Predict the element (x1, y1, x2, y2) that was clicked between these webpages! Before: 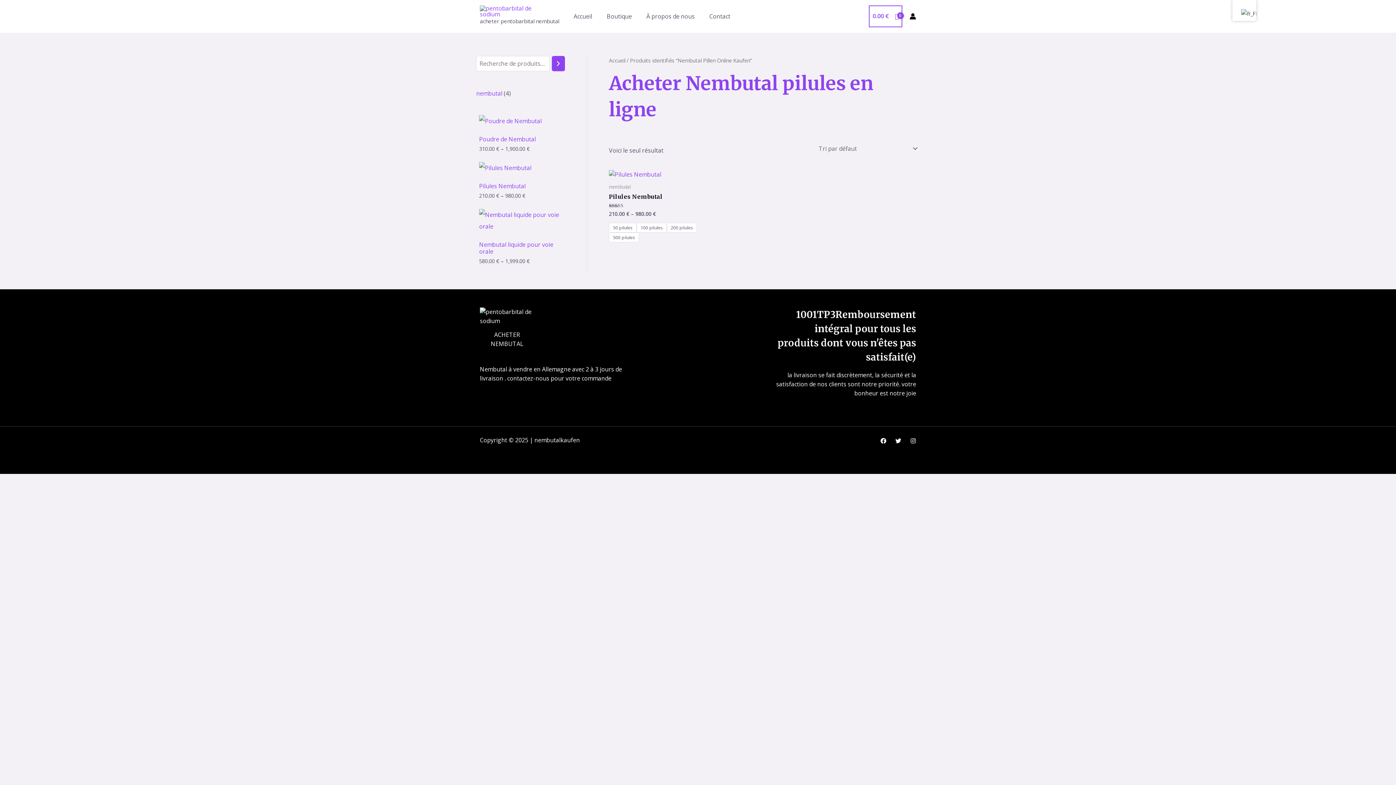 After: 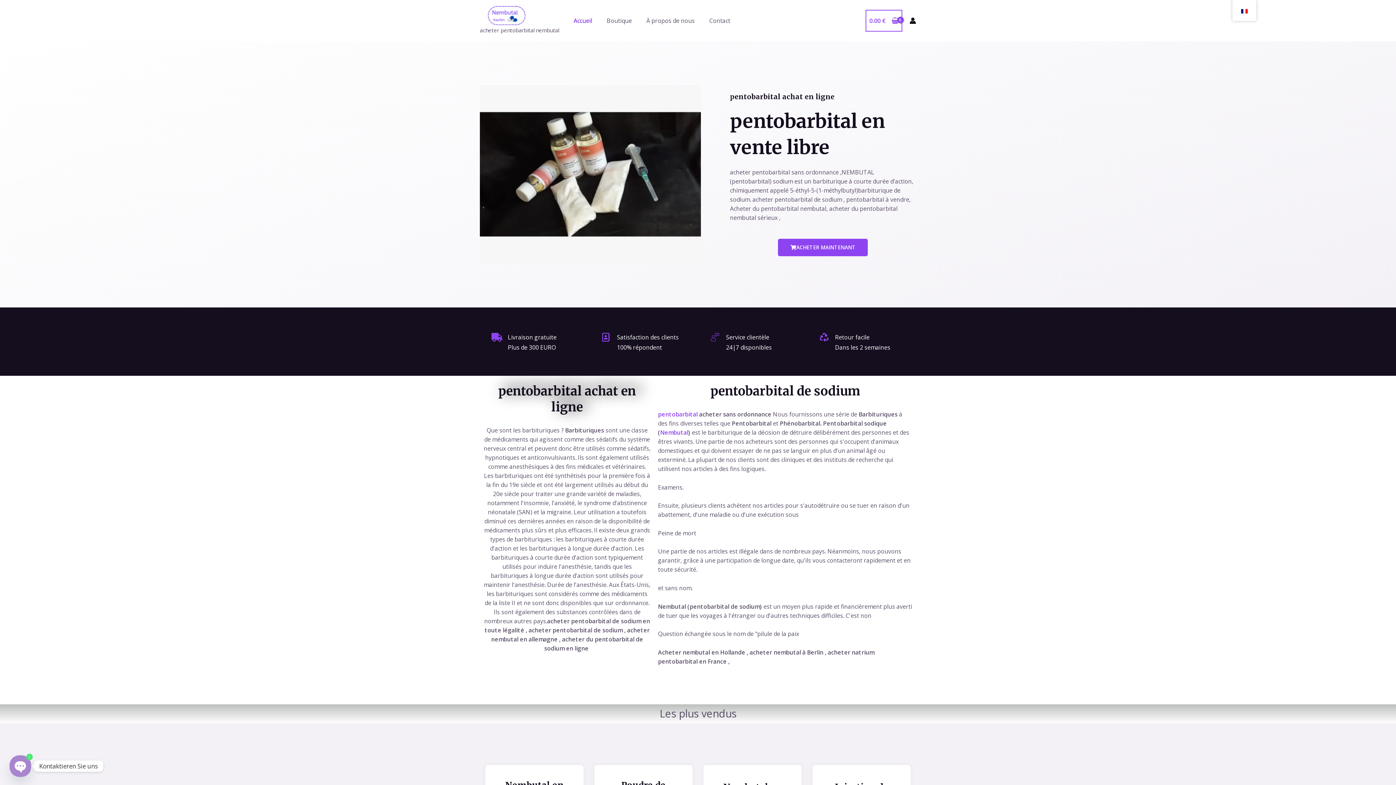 Action: label: Accueil bbox: (566, 7, 599, 25)